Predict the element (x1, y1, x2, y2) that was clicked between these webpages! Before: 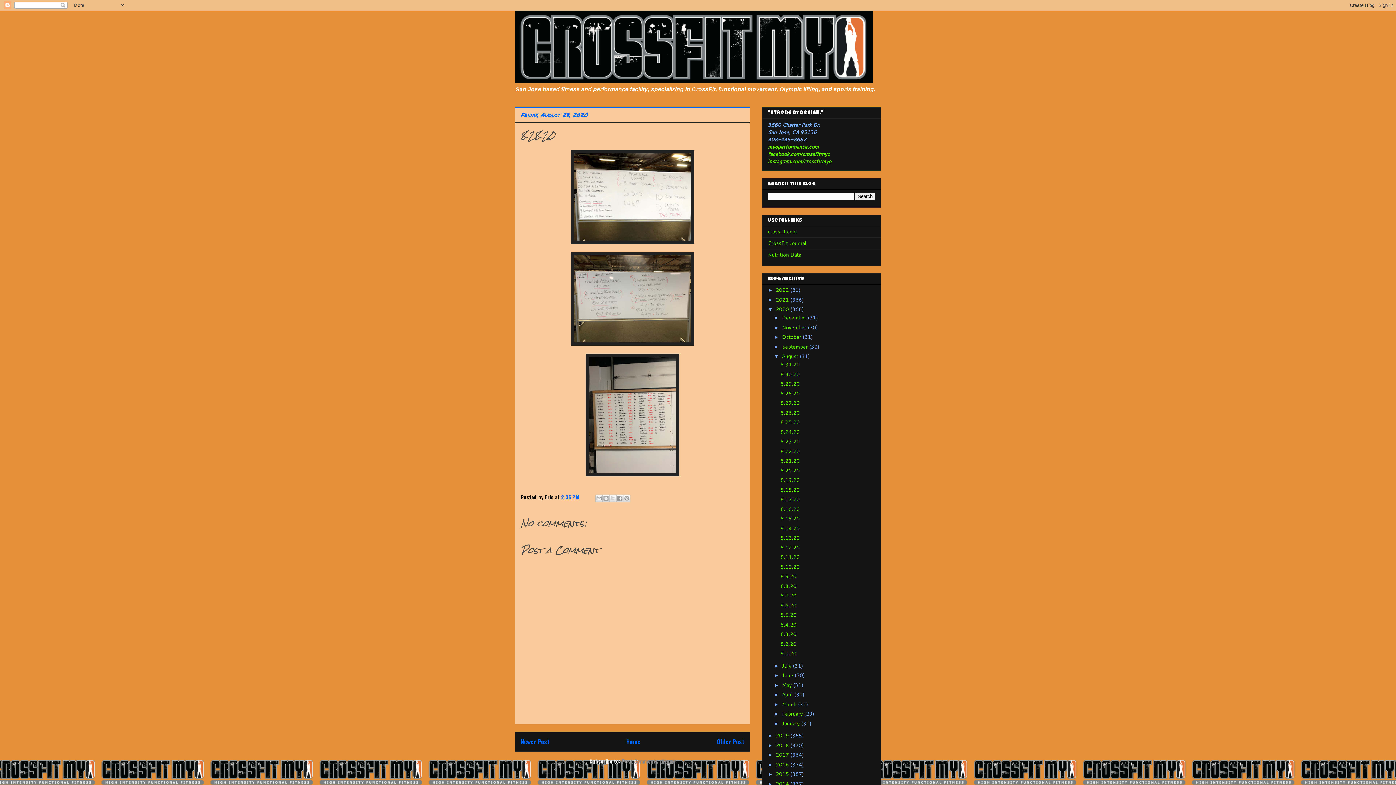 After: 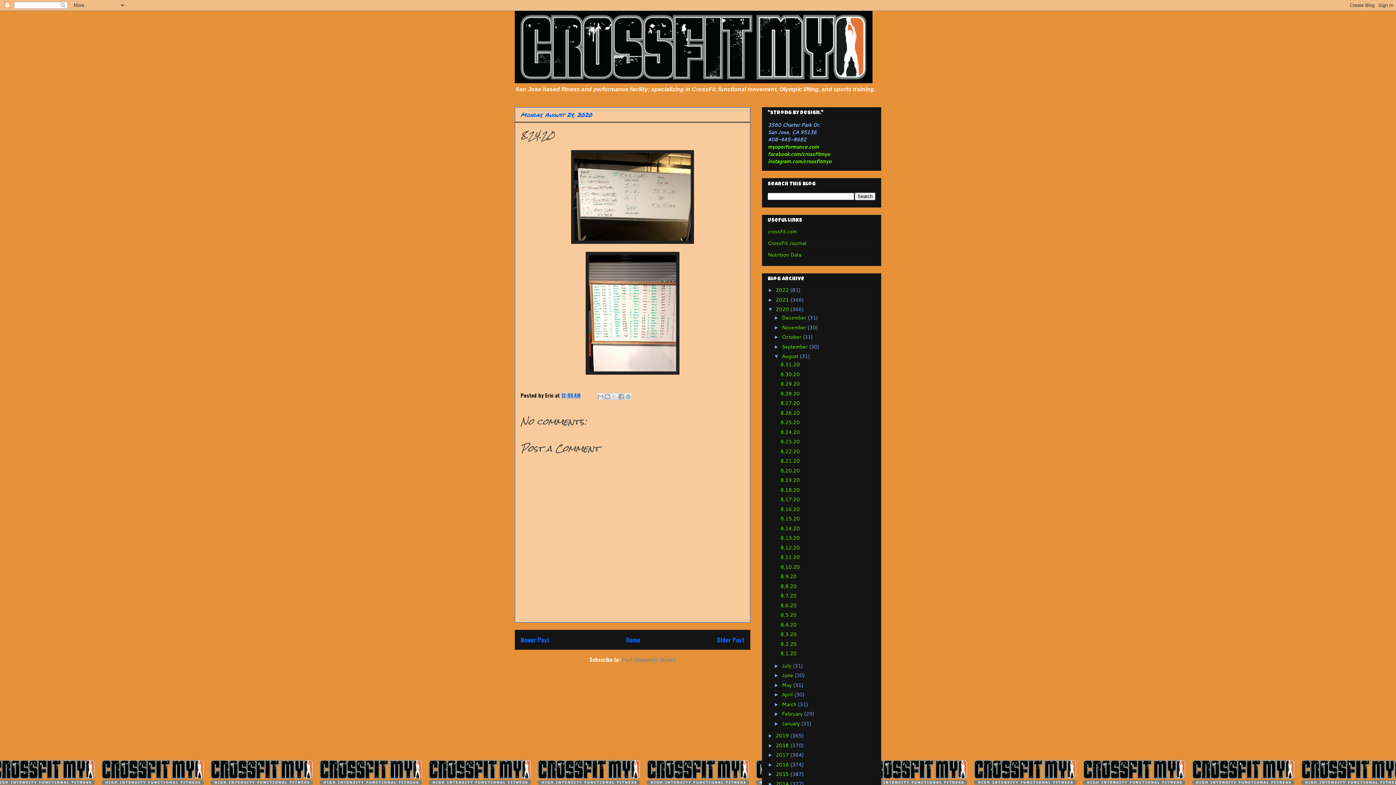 Action: label: 8.24.20 bbox: (780, 428, 799, 435)